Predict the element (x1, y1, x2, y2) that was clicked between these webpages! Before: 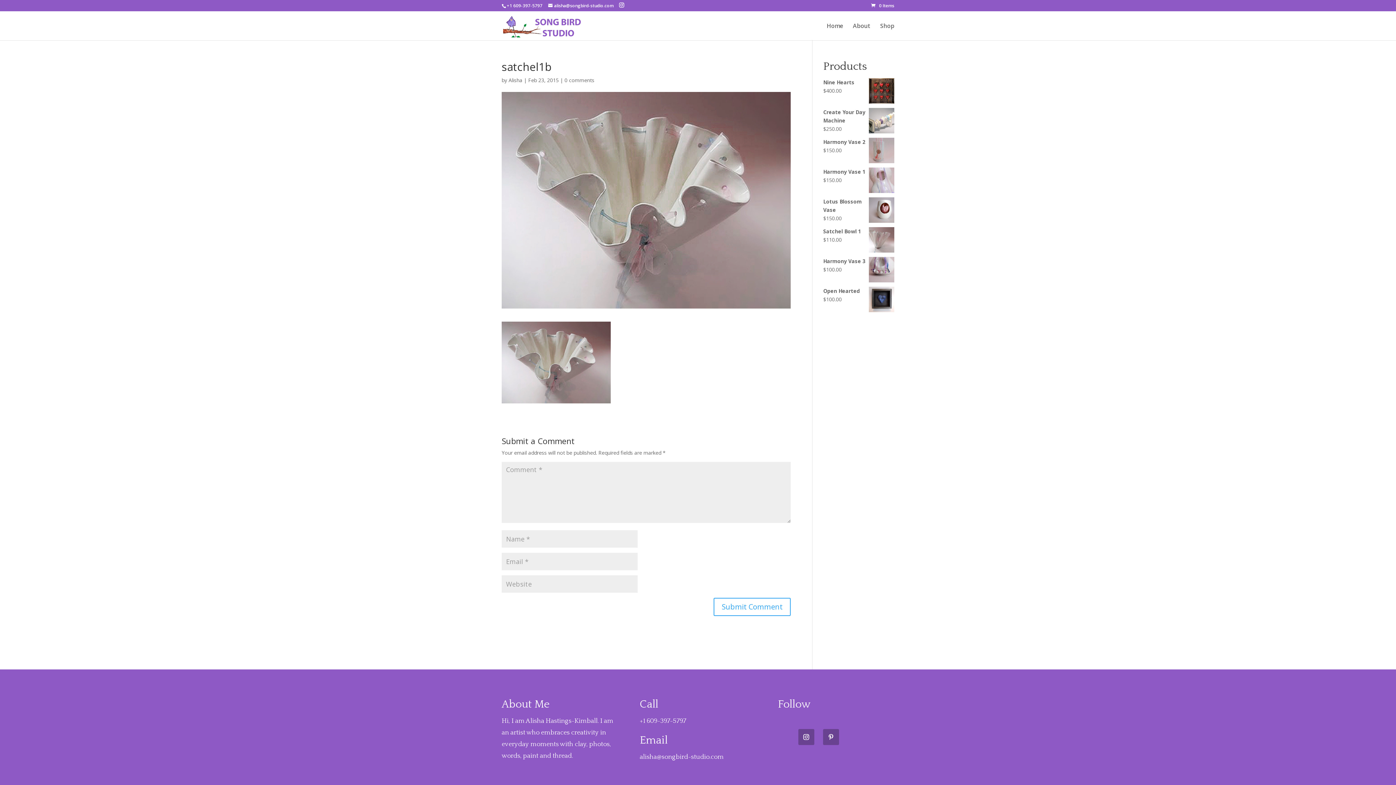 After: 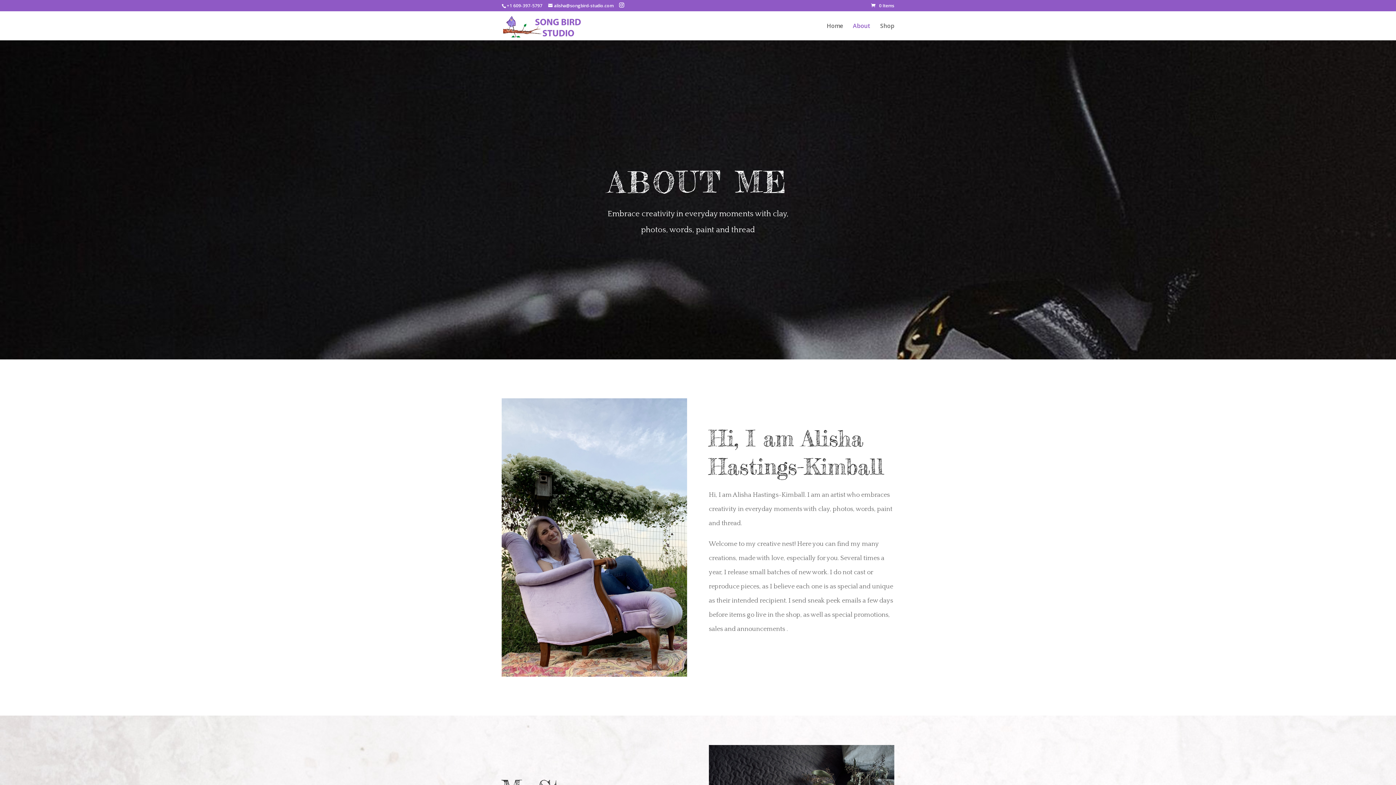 Action: label: About bbox: (853, 23, 870, 40)